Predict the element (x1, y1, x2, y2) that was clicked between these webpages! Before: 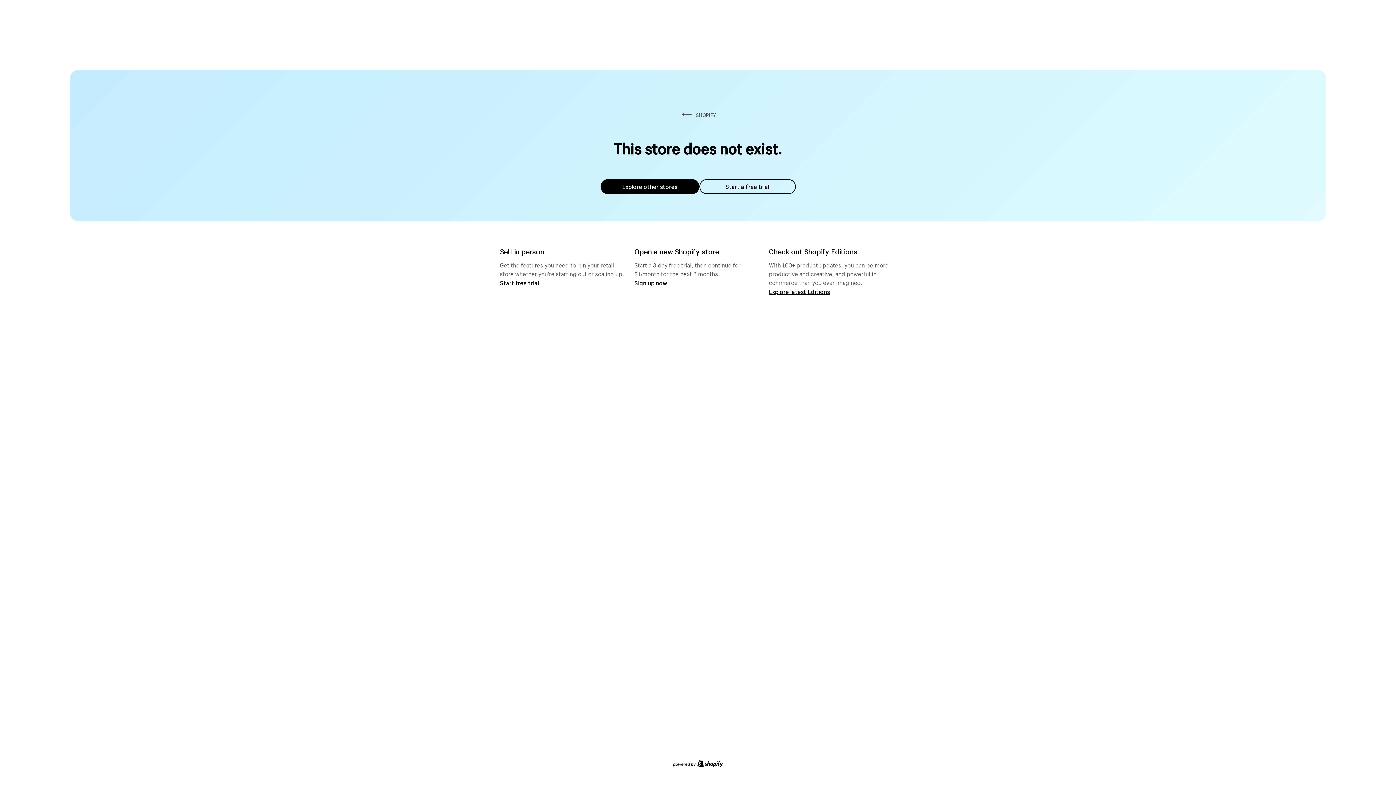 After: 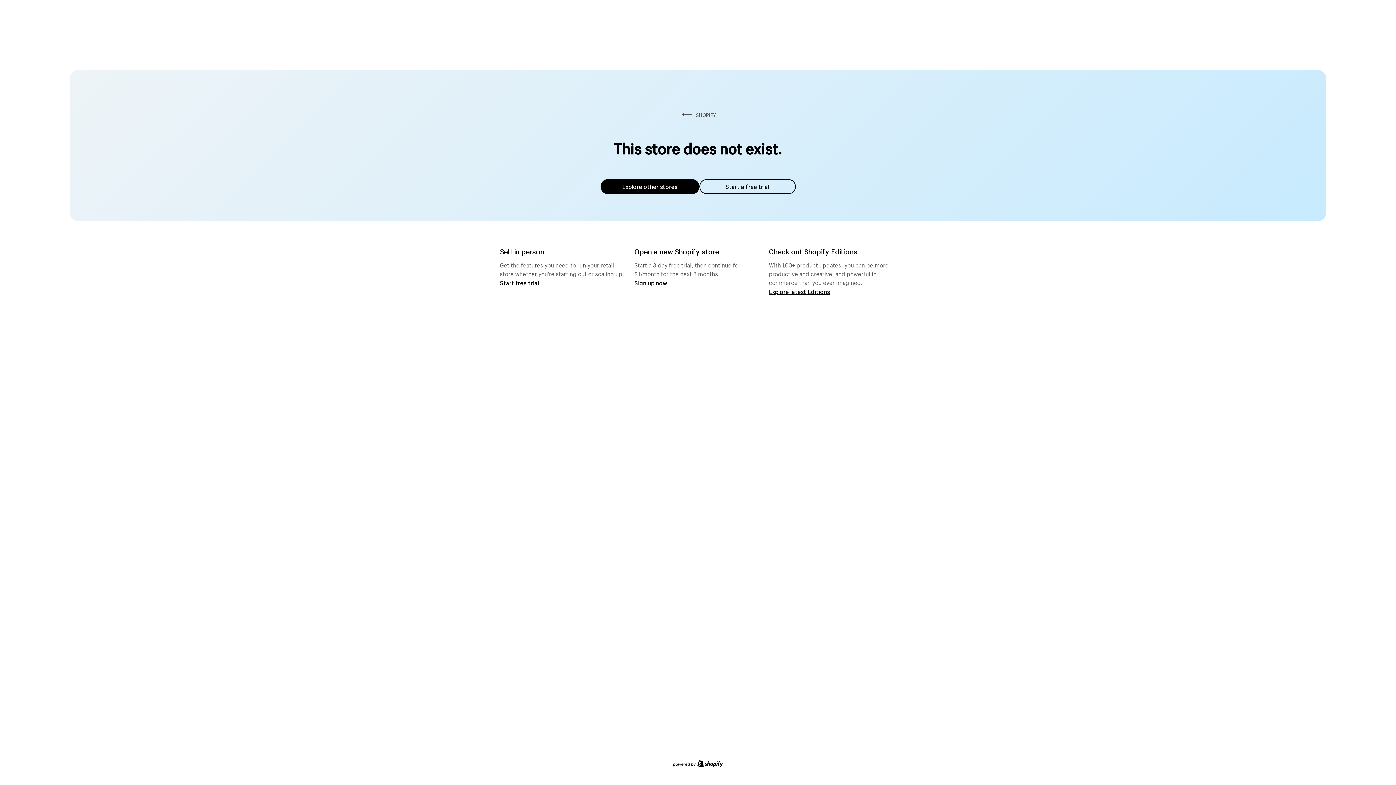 Action: label: Explore other stores bbox: (600, 179, 699, 194)